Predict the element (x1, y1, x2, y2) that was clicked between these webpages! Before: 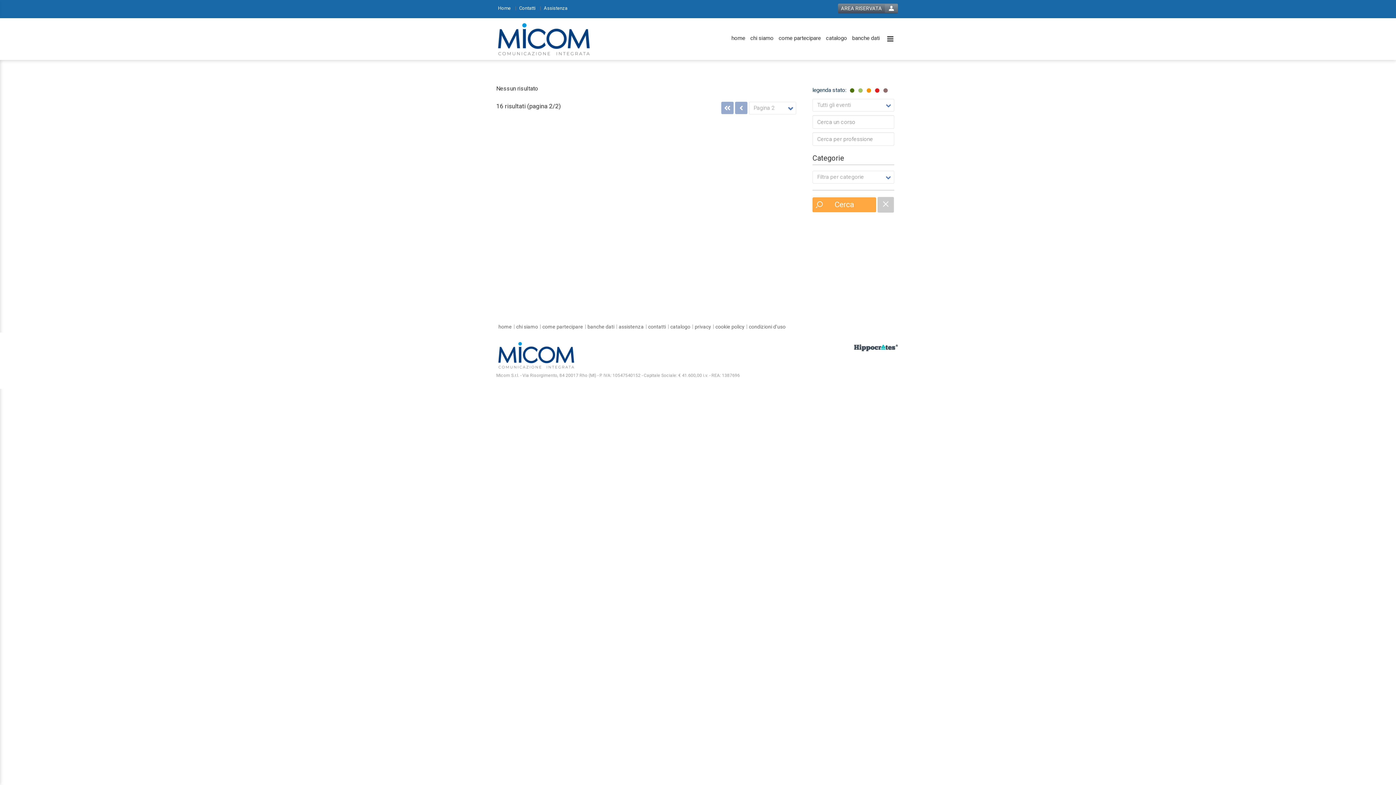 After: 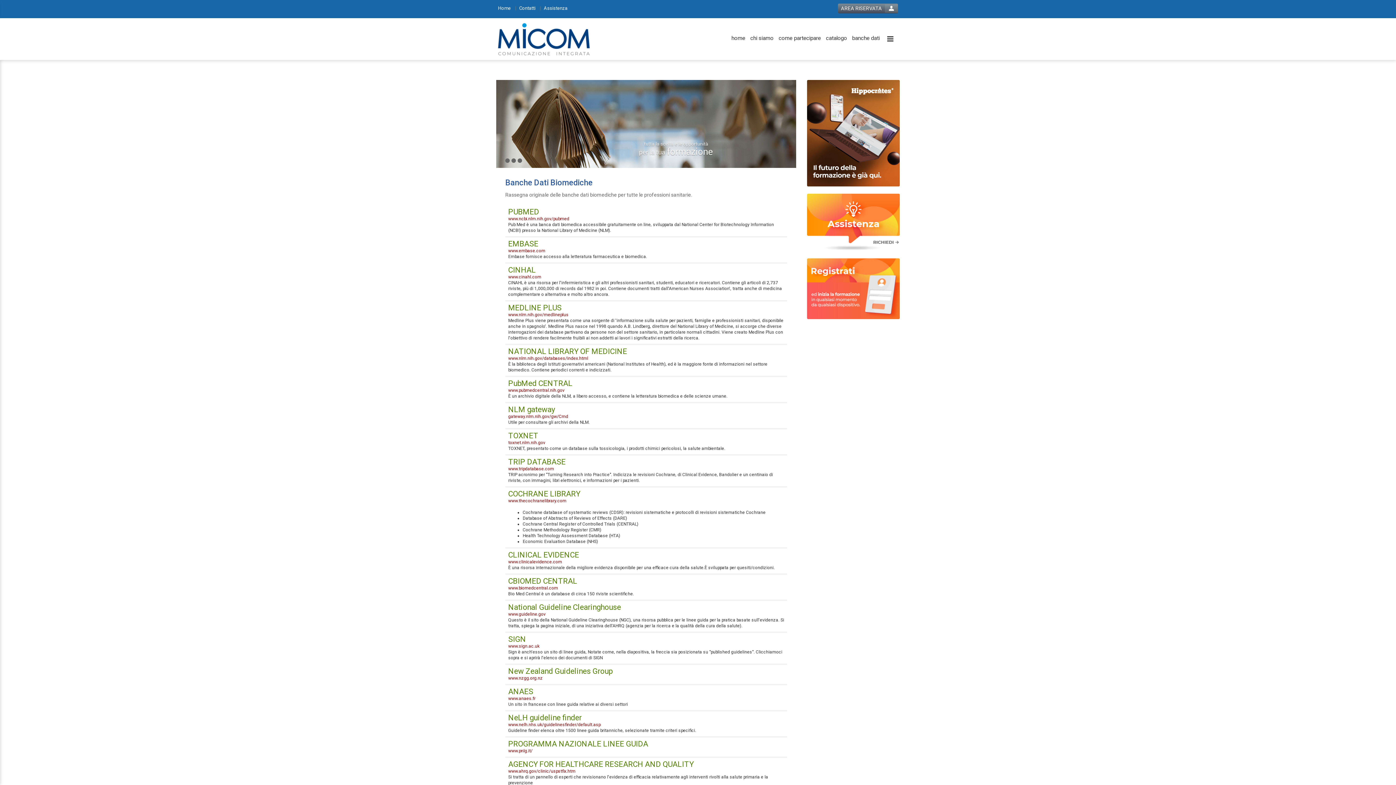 Action: label: menu voice link bbox: (587, 324, 614, 328)